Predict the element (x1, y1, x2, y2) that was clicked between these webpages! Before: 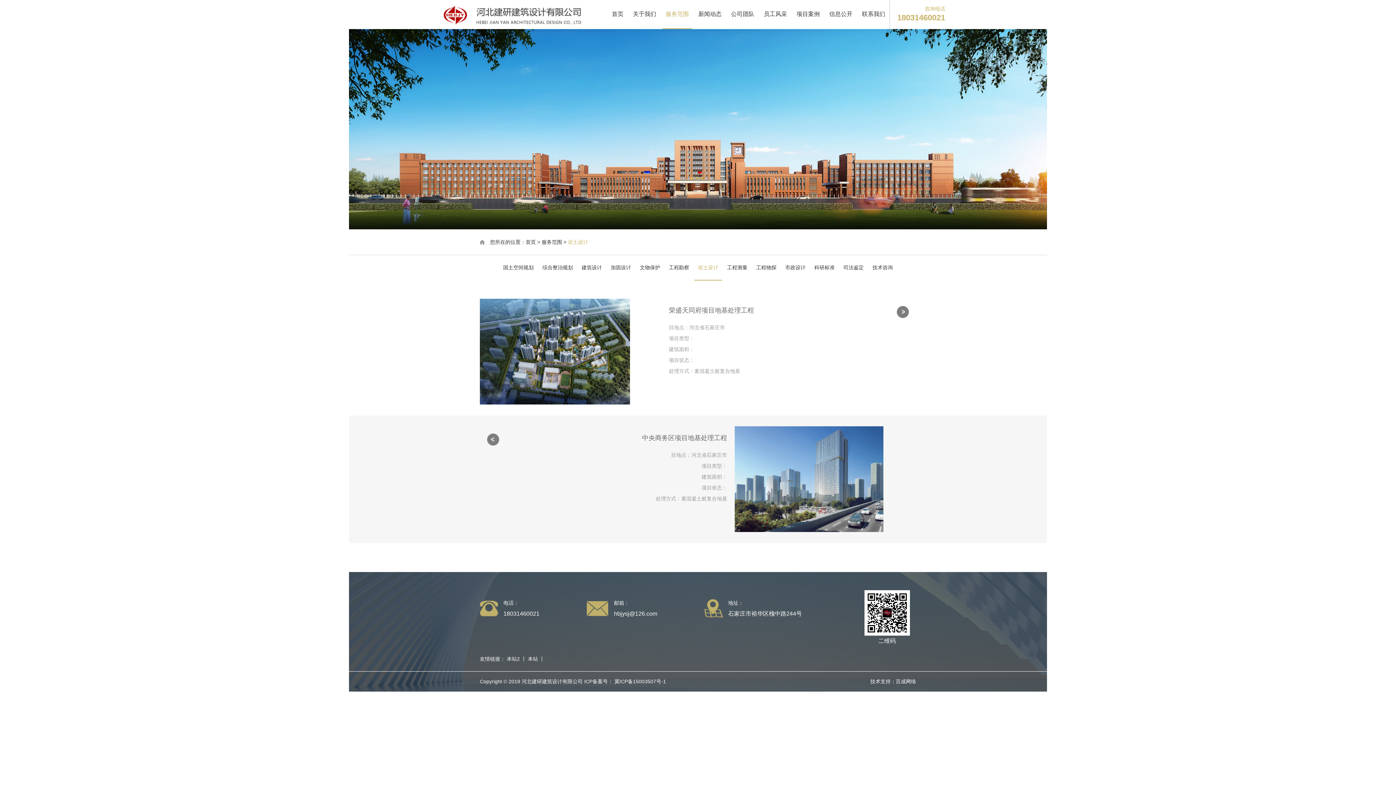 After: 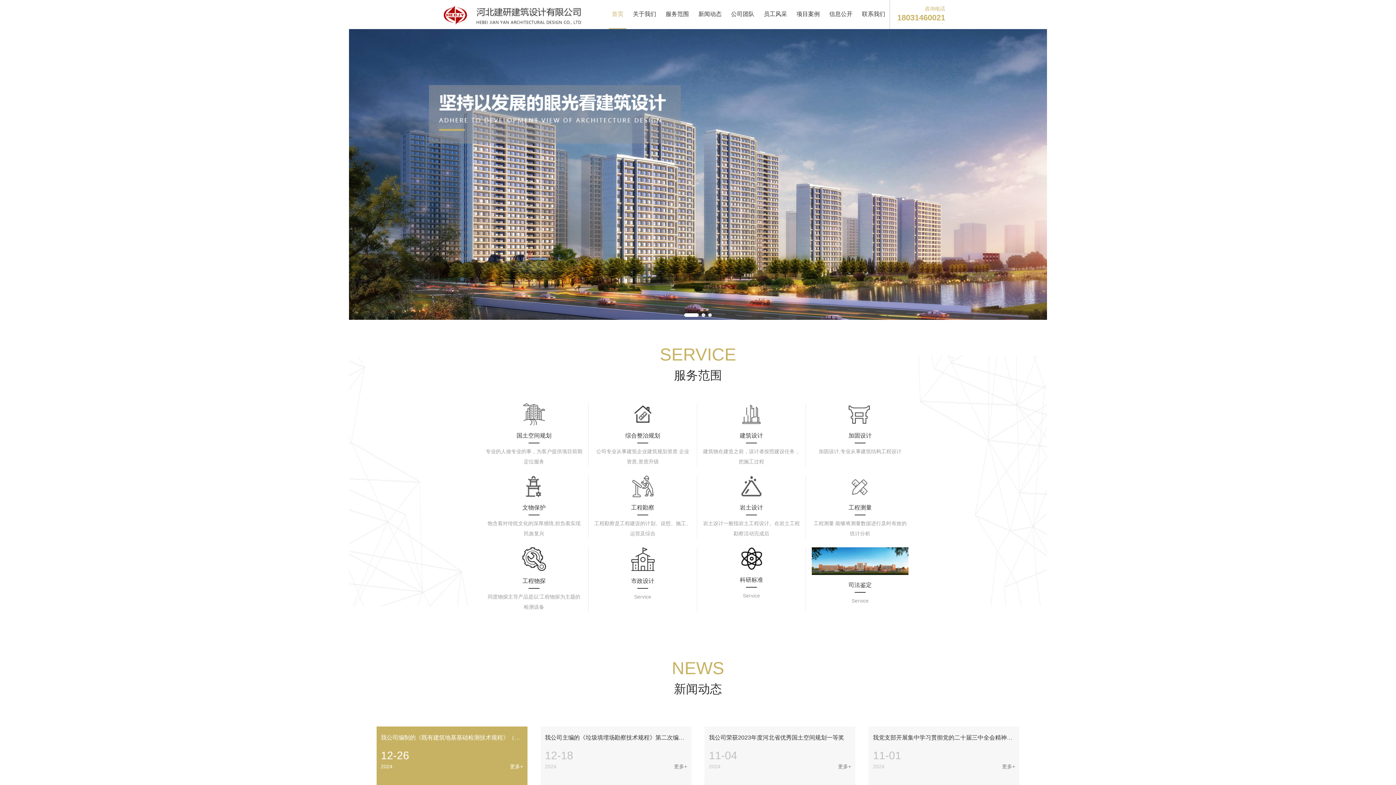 Action: bbox: (525, 239, 536, 245) label: 首页